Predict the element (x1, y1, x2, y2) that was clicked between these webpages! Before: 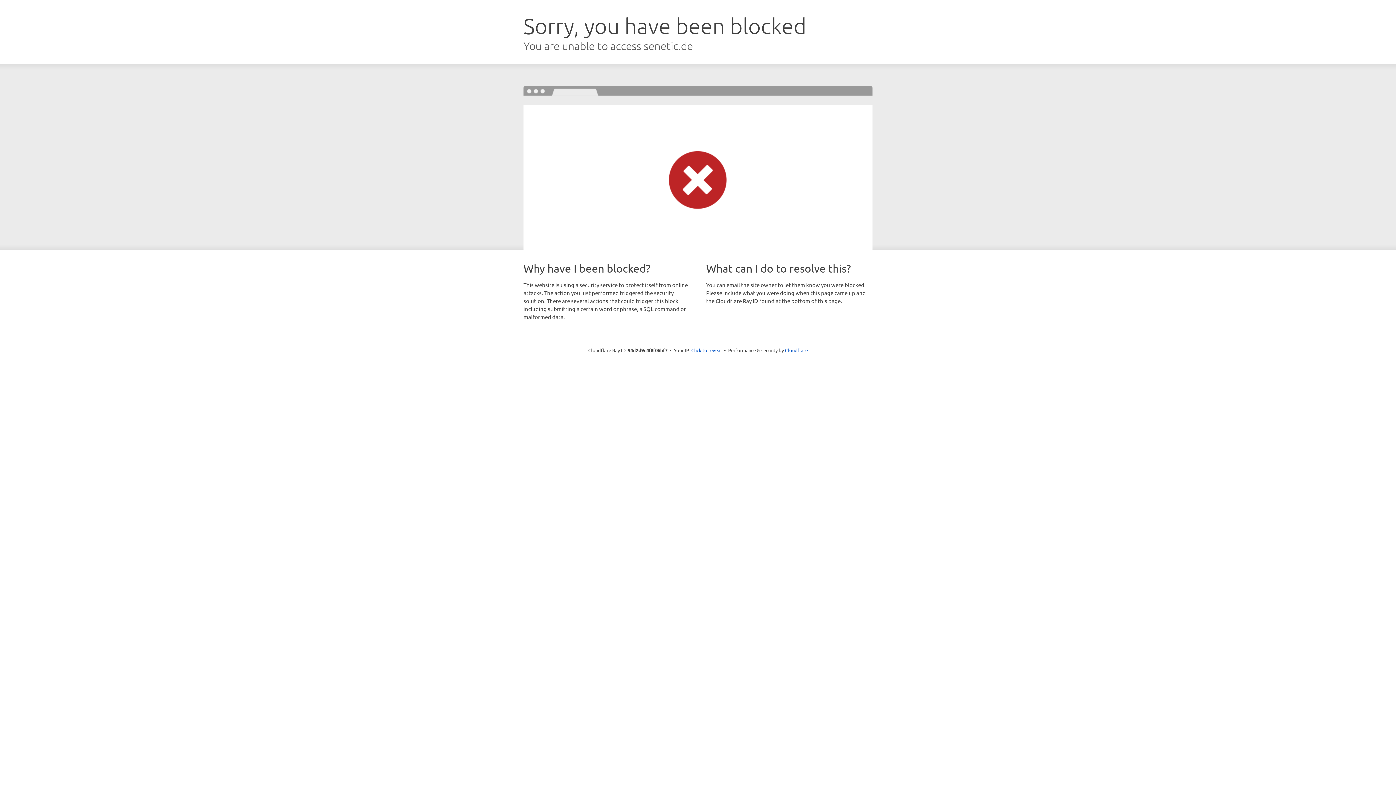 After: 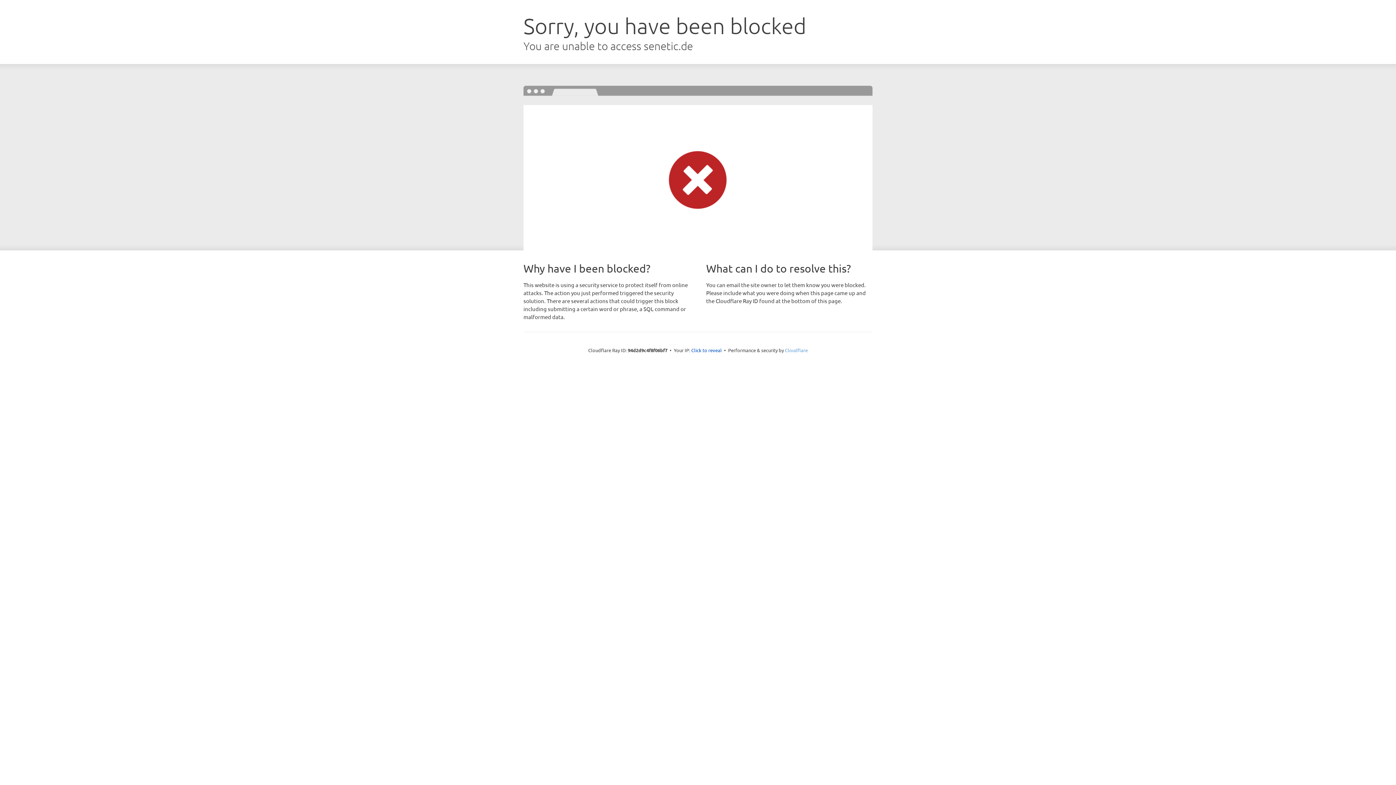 Action: bbox: (785, 347, 808, 353) label: Cloudflare